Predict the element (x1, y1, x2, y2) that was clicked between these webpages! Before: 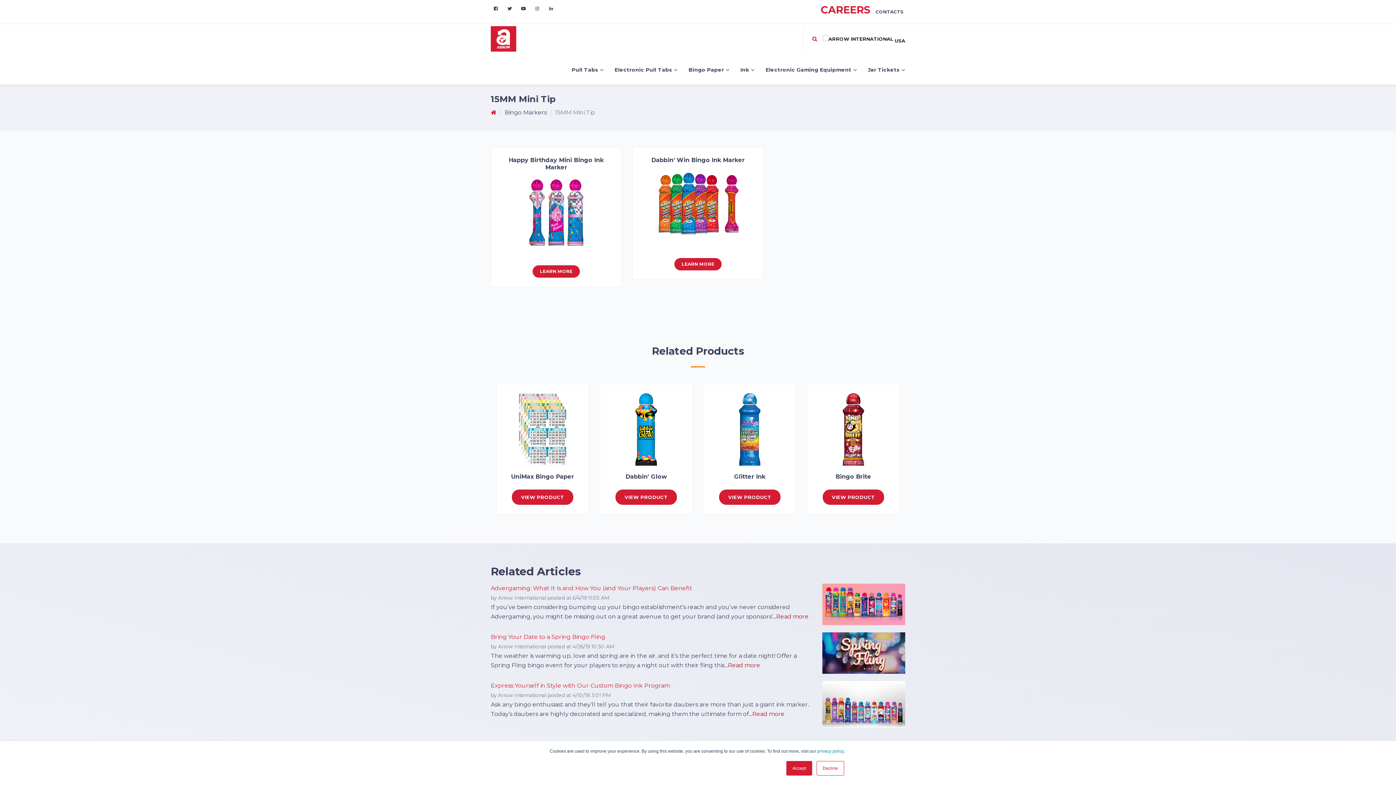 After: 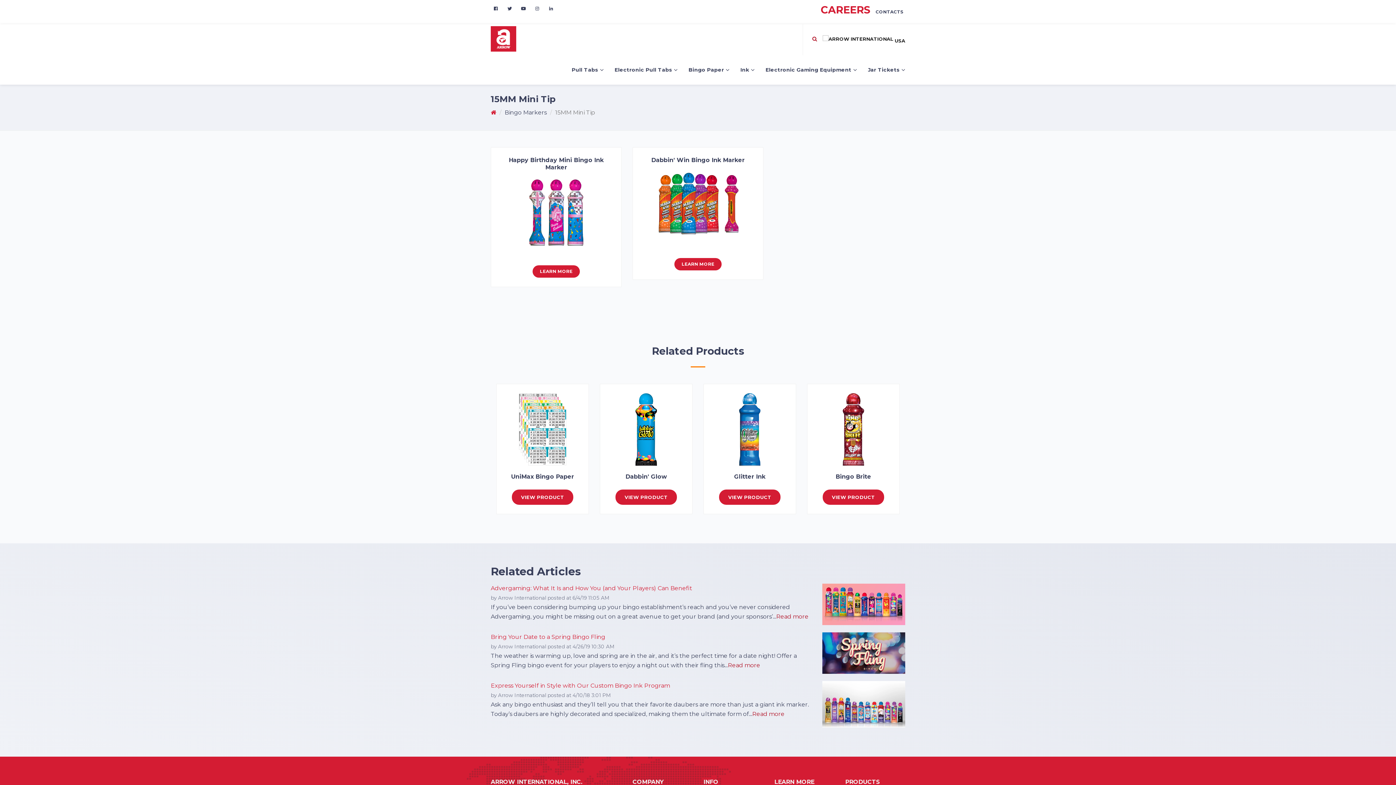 Action: bbox: (816, 761, 844, 776) label: Decline